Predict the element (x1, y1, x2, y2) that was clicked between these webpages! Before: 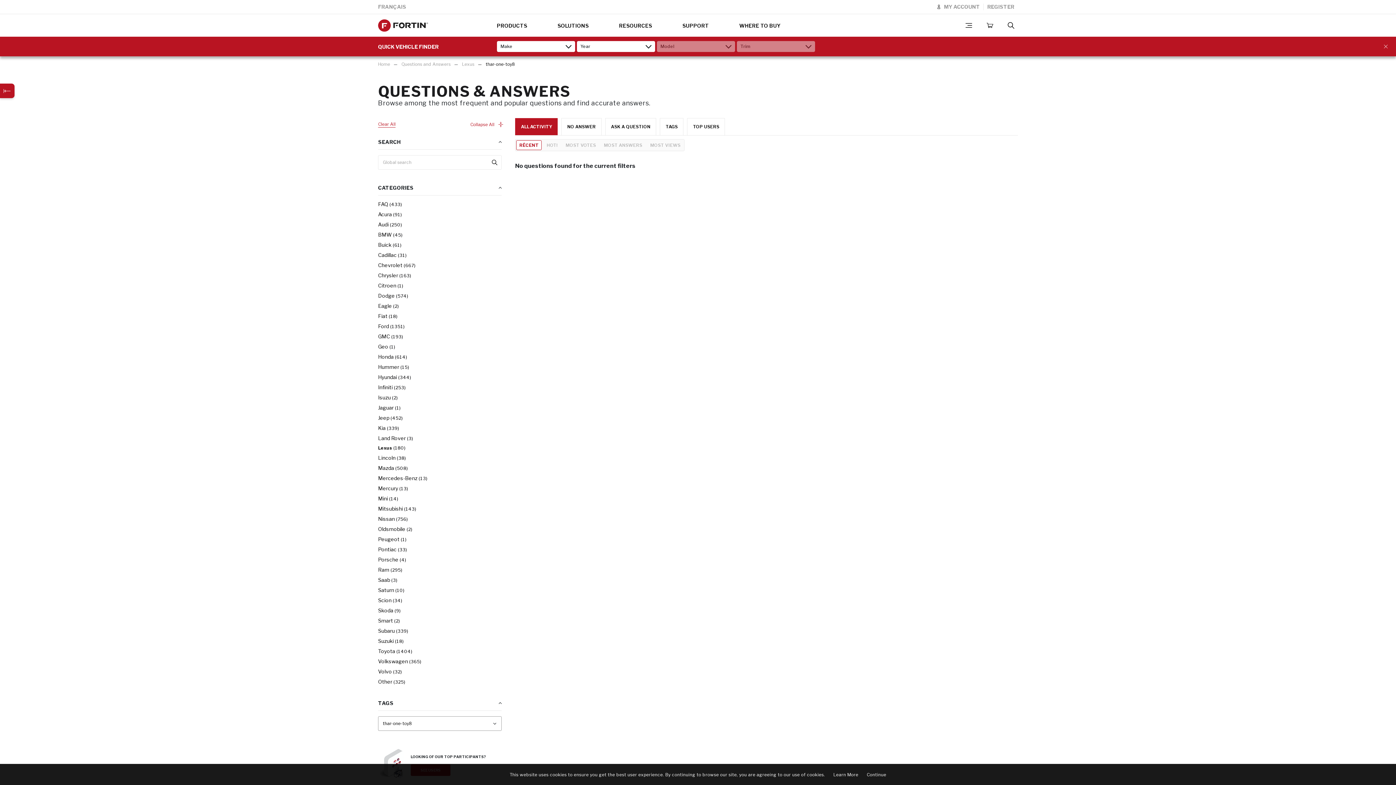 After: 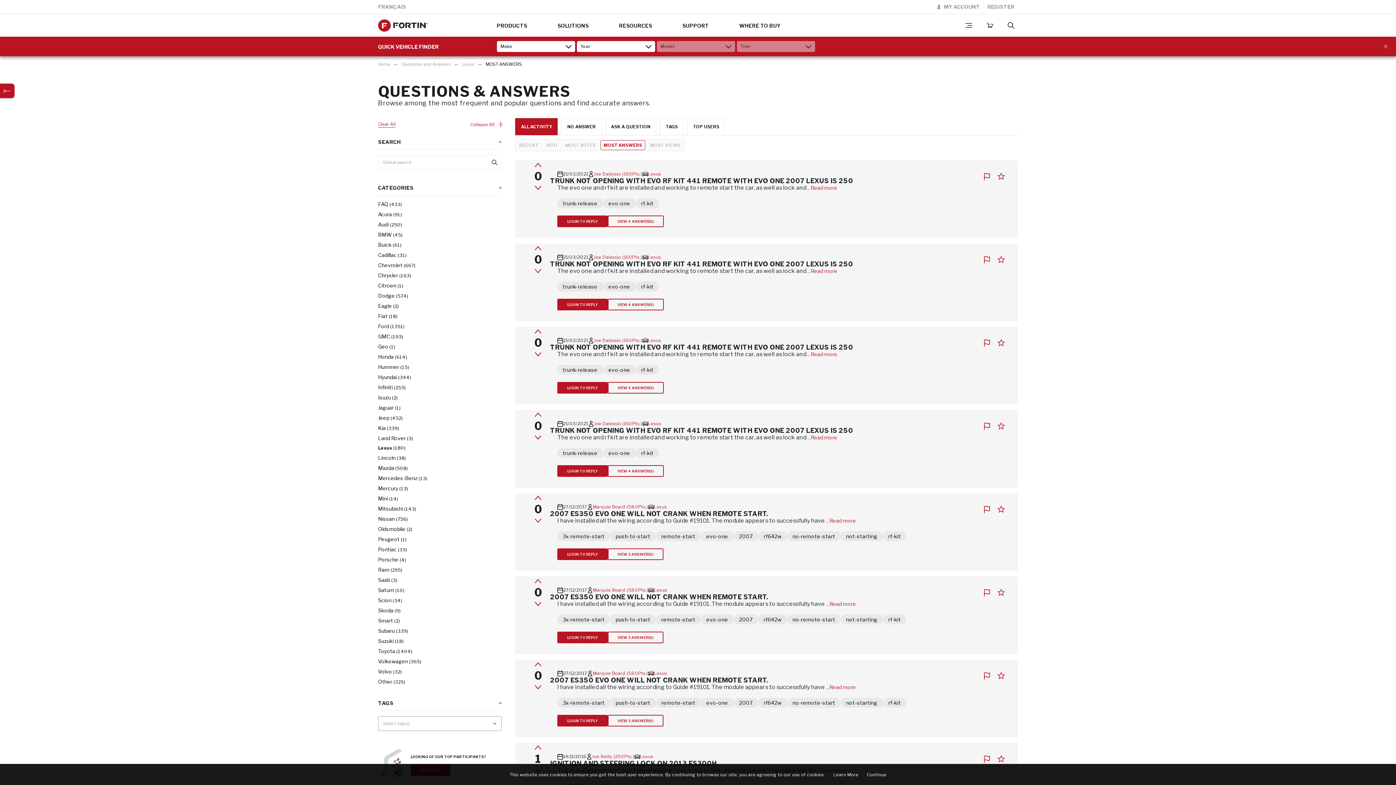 Action: label: MOST ANSWERS bbox: (600, 140, 645, 150)